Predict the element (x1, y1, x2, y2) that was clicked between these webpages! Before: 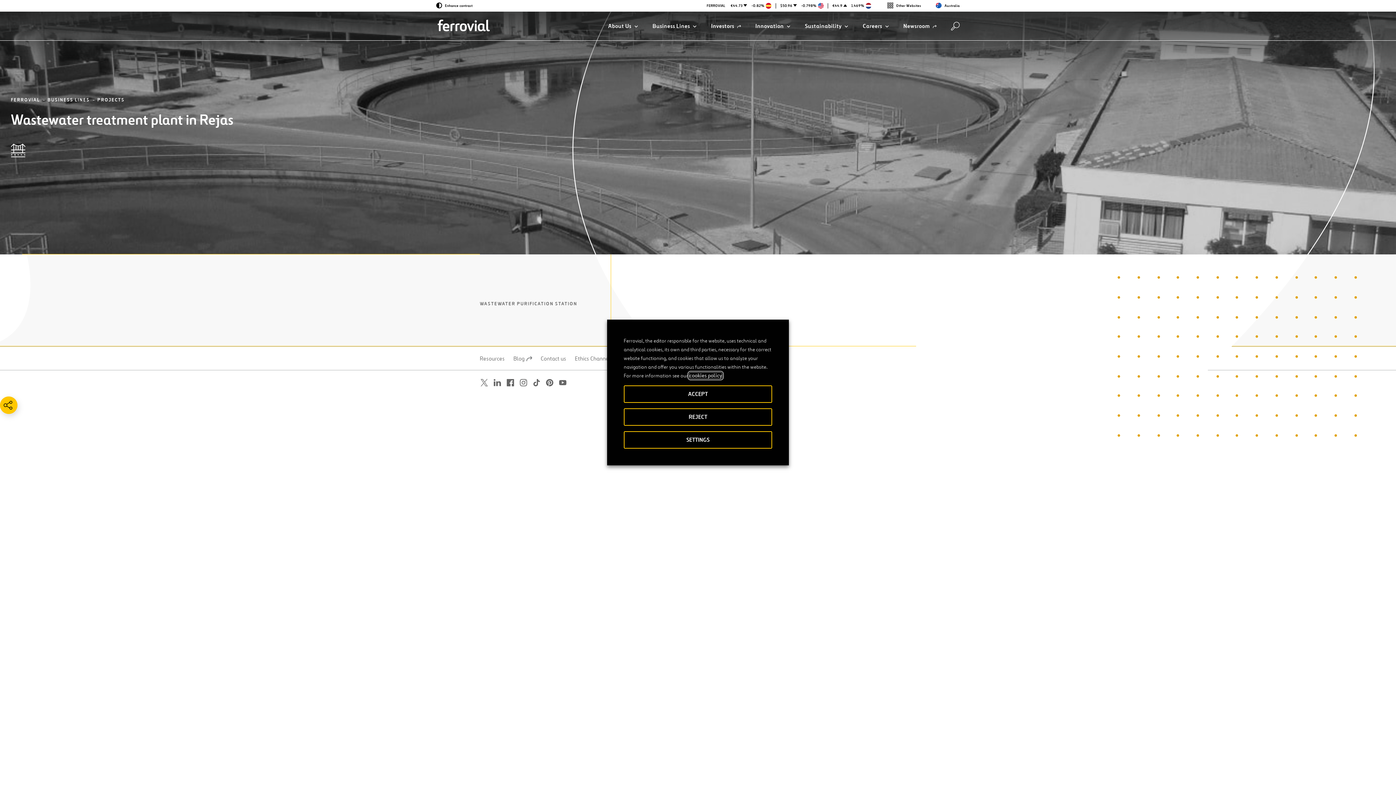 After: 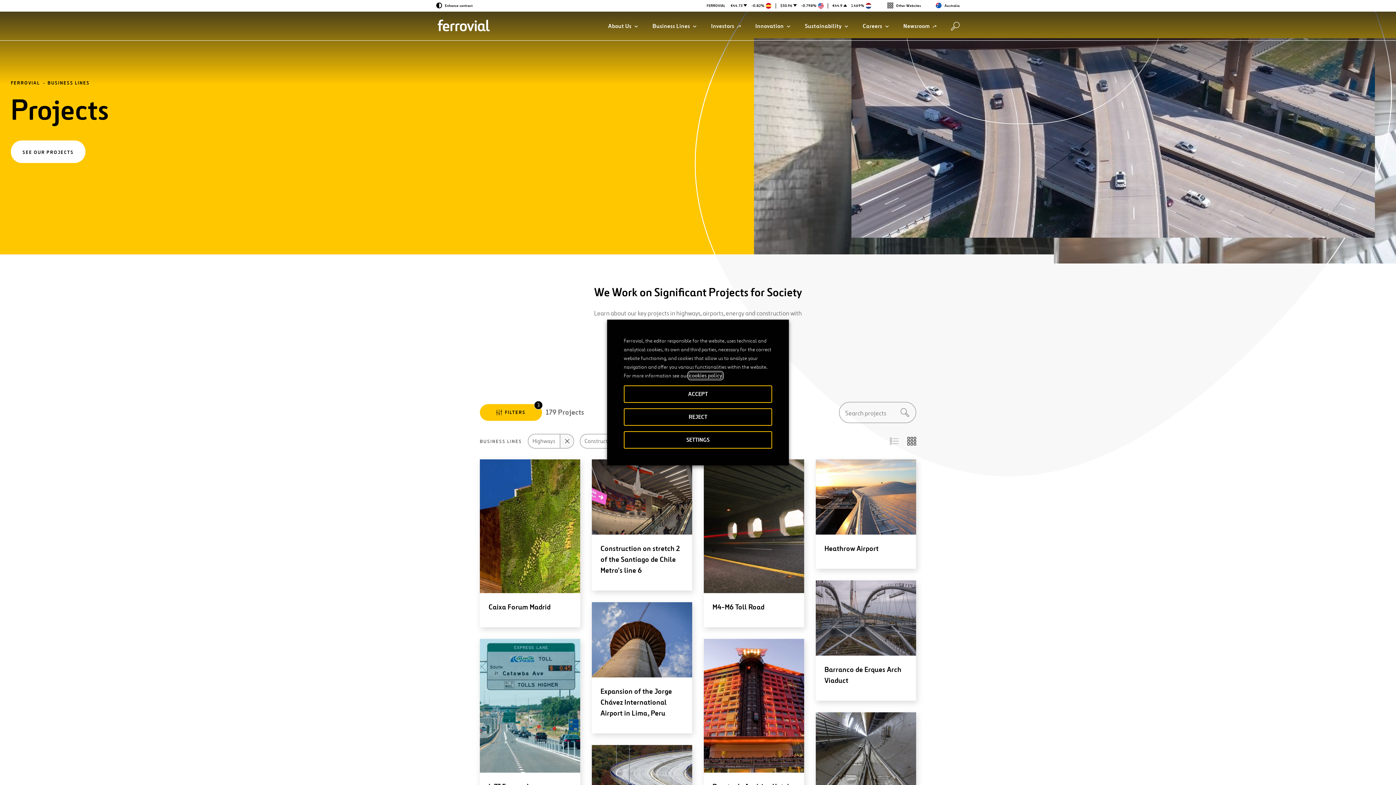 Action: label: PROJECTS bbox: (97, 97, 124, 104)